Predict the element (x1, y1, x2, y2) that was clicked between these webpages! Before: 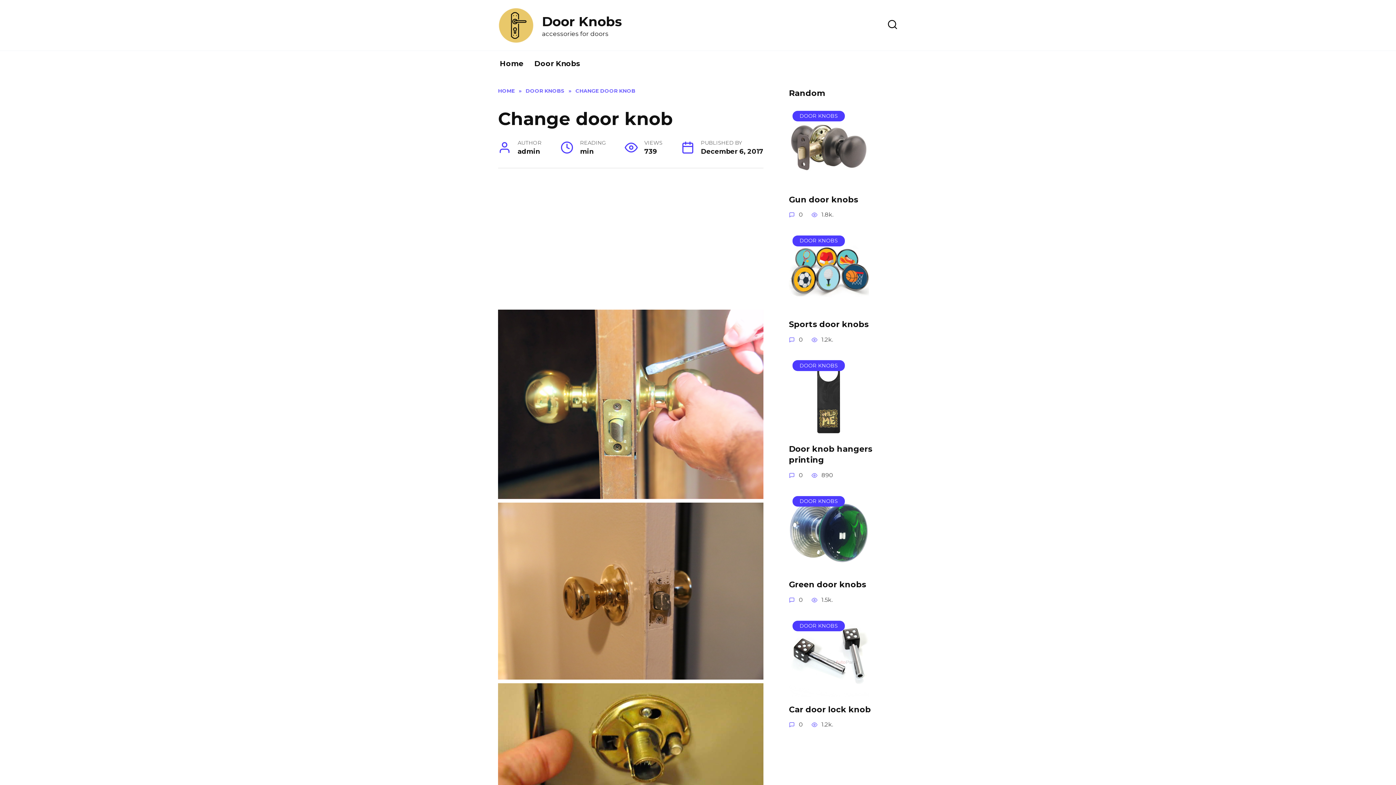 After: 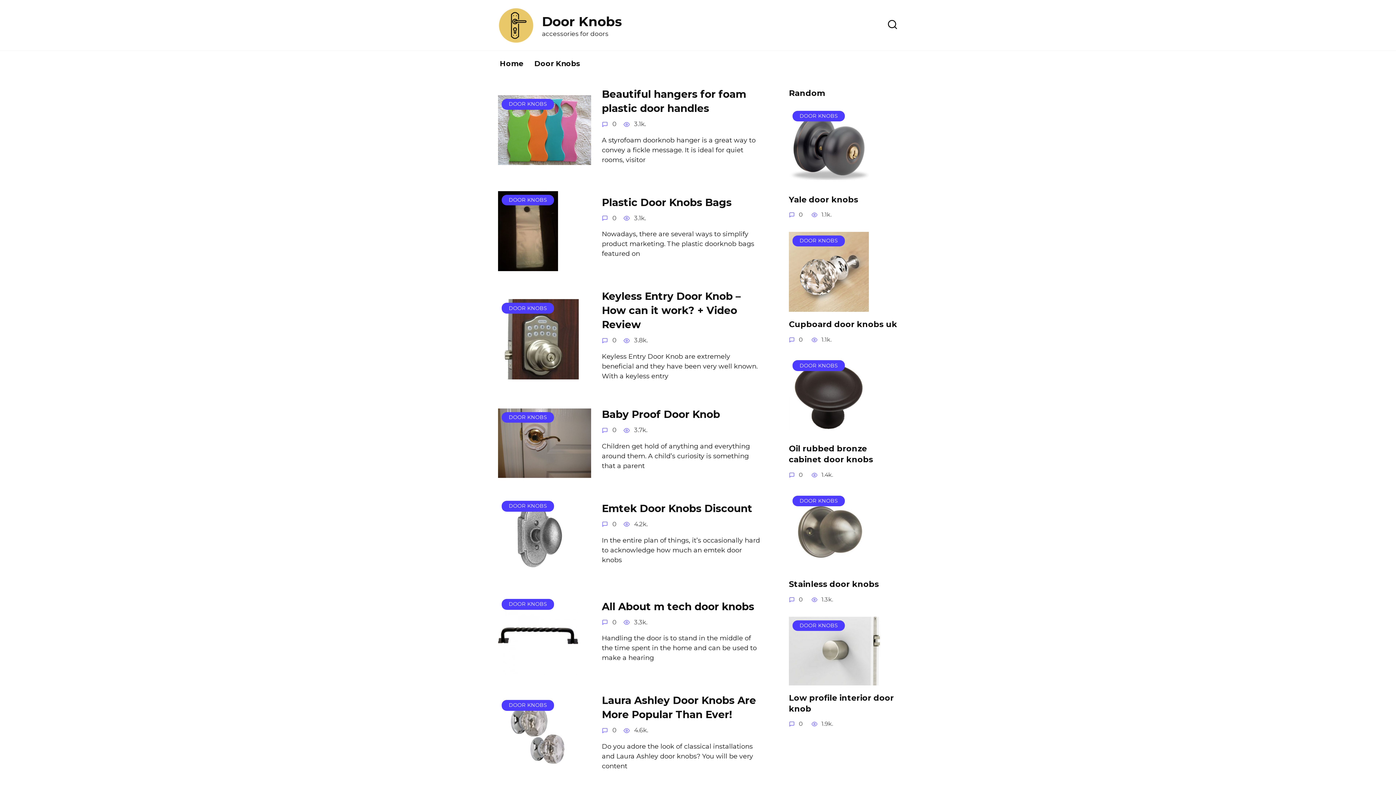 Action: bbox: (498, 33, 534, 42)